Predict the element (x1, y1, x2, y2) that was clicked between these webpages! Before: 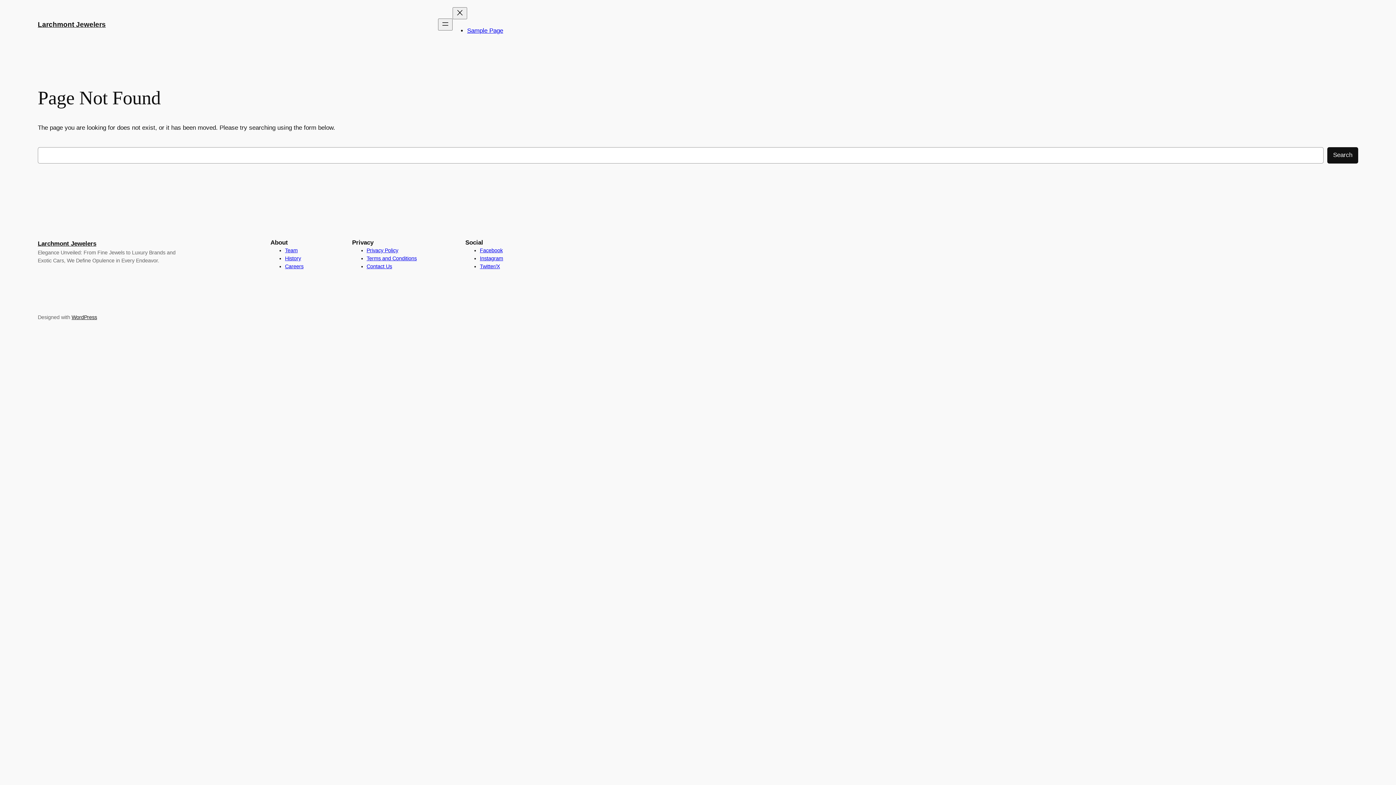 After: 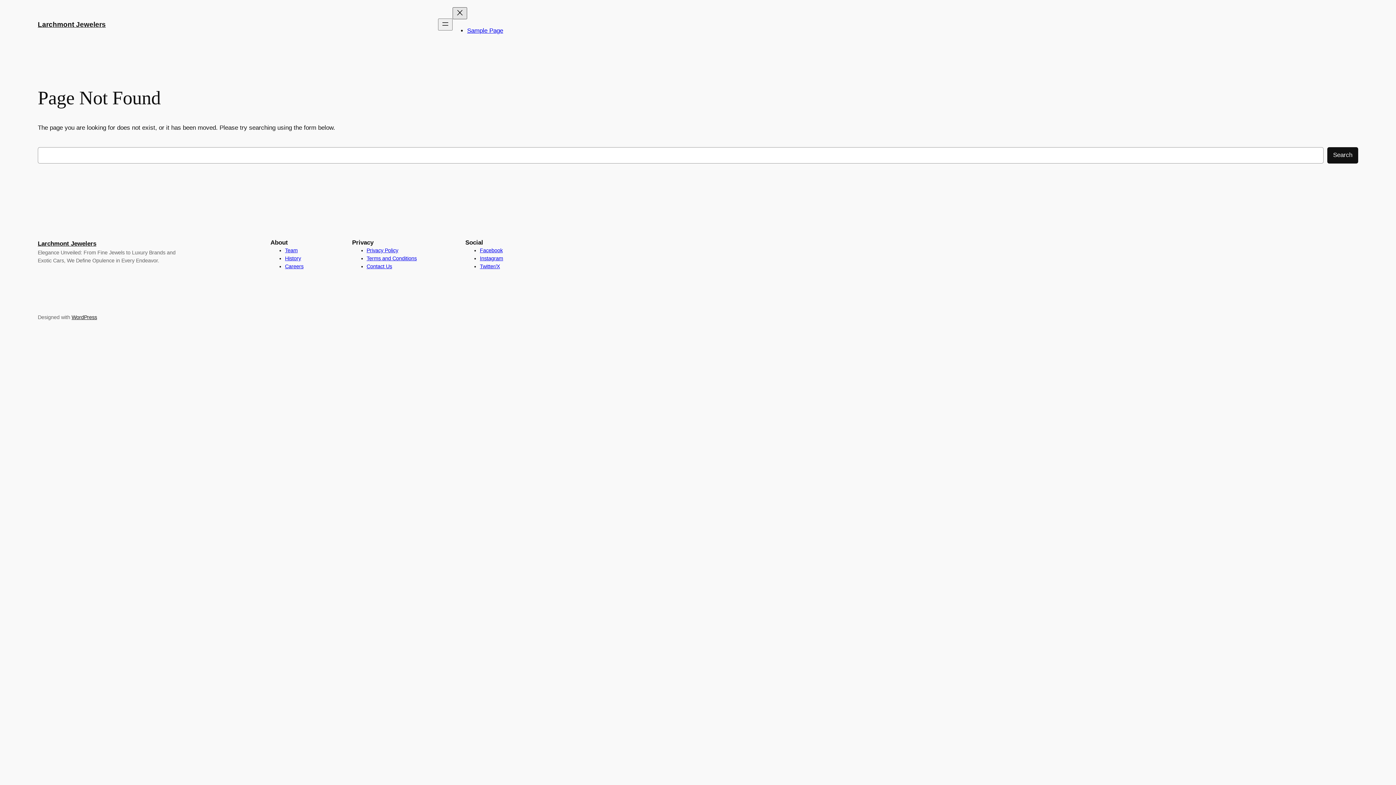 Action: label: Close menu bbox: (452, 7, 467, 19)